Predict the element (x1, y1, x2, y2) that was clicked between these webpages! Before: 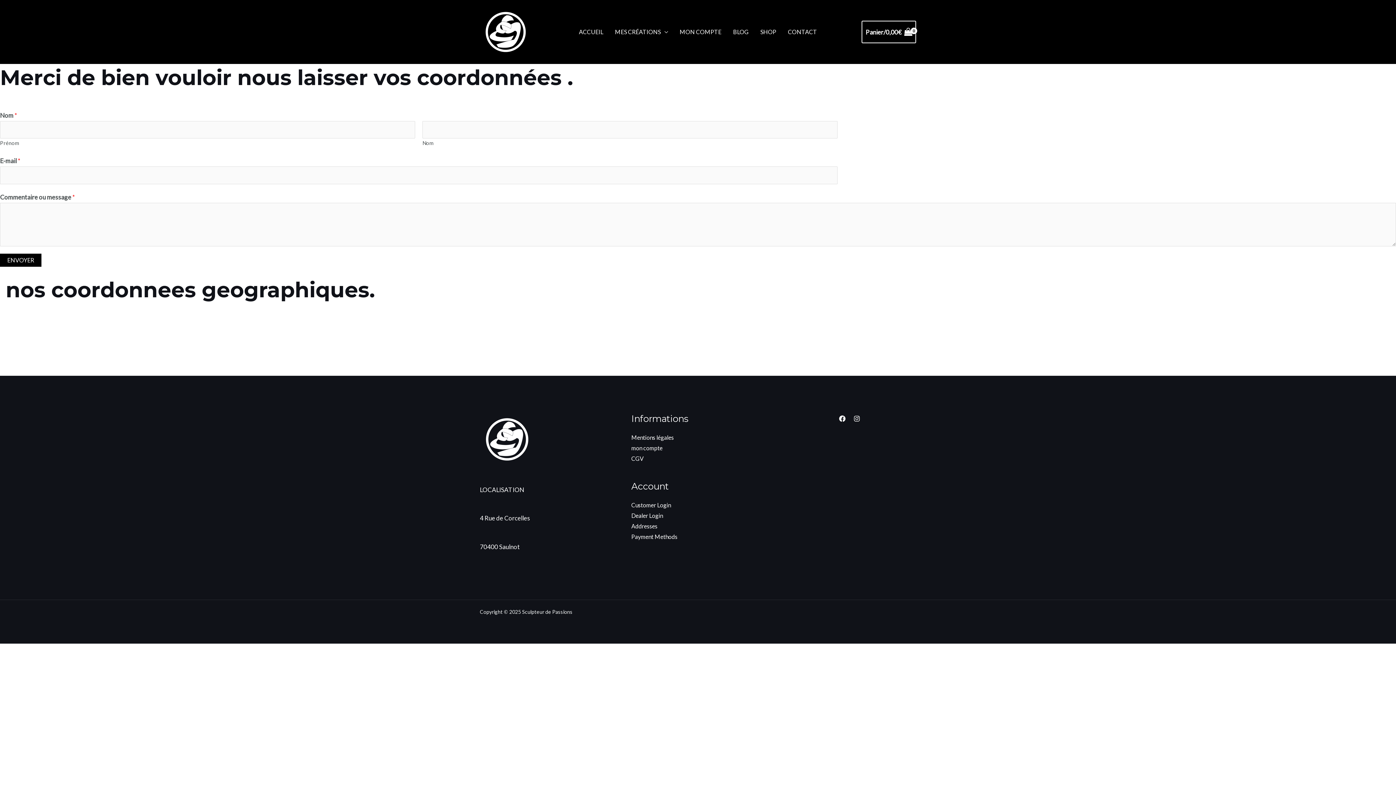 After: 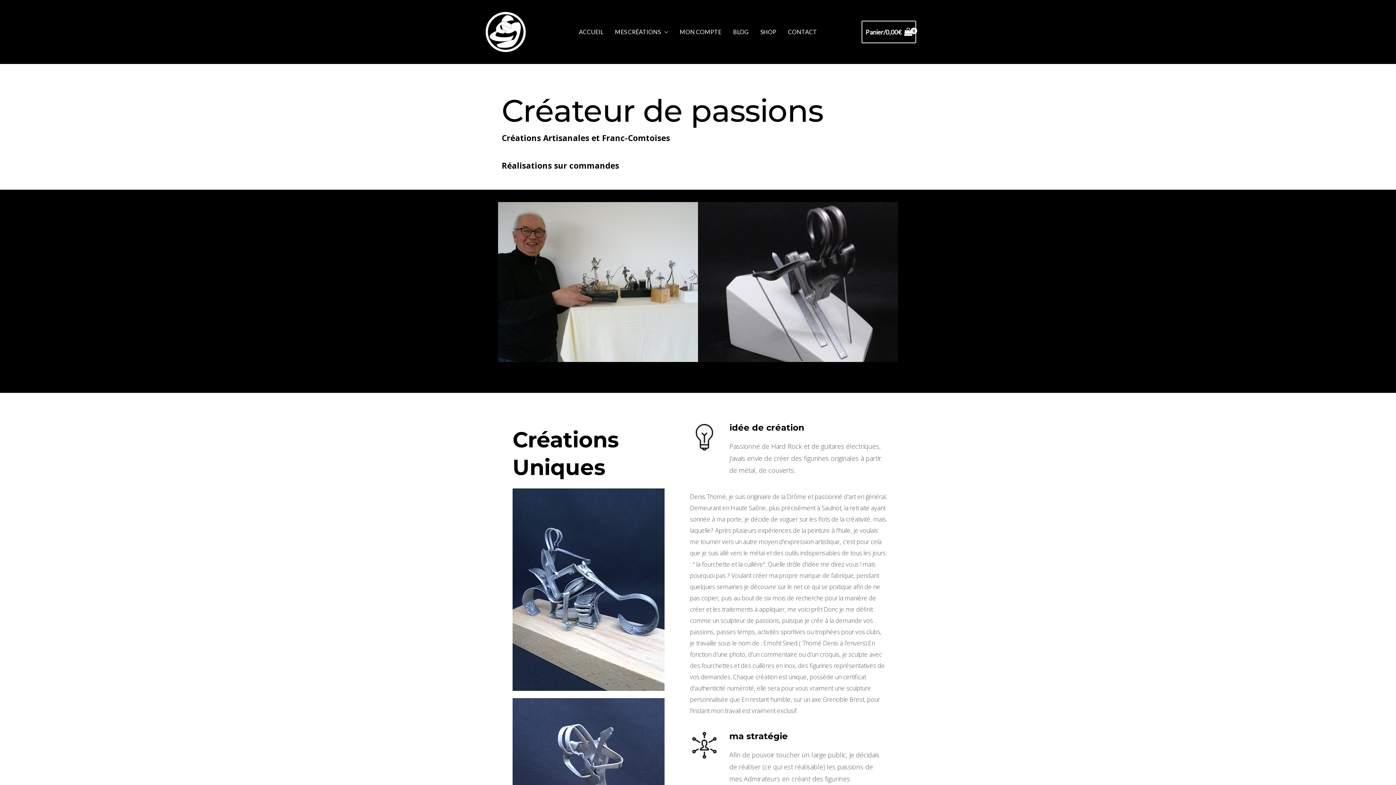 Action: bbox: (480, 27, 531, 35)